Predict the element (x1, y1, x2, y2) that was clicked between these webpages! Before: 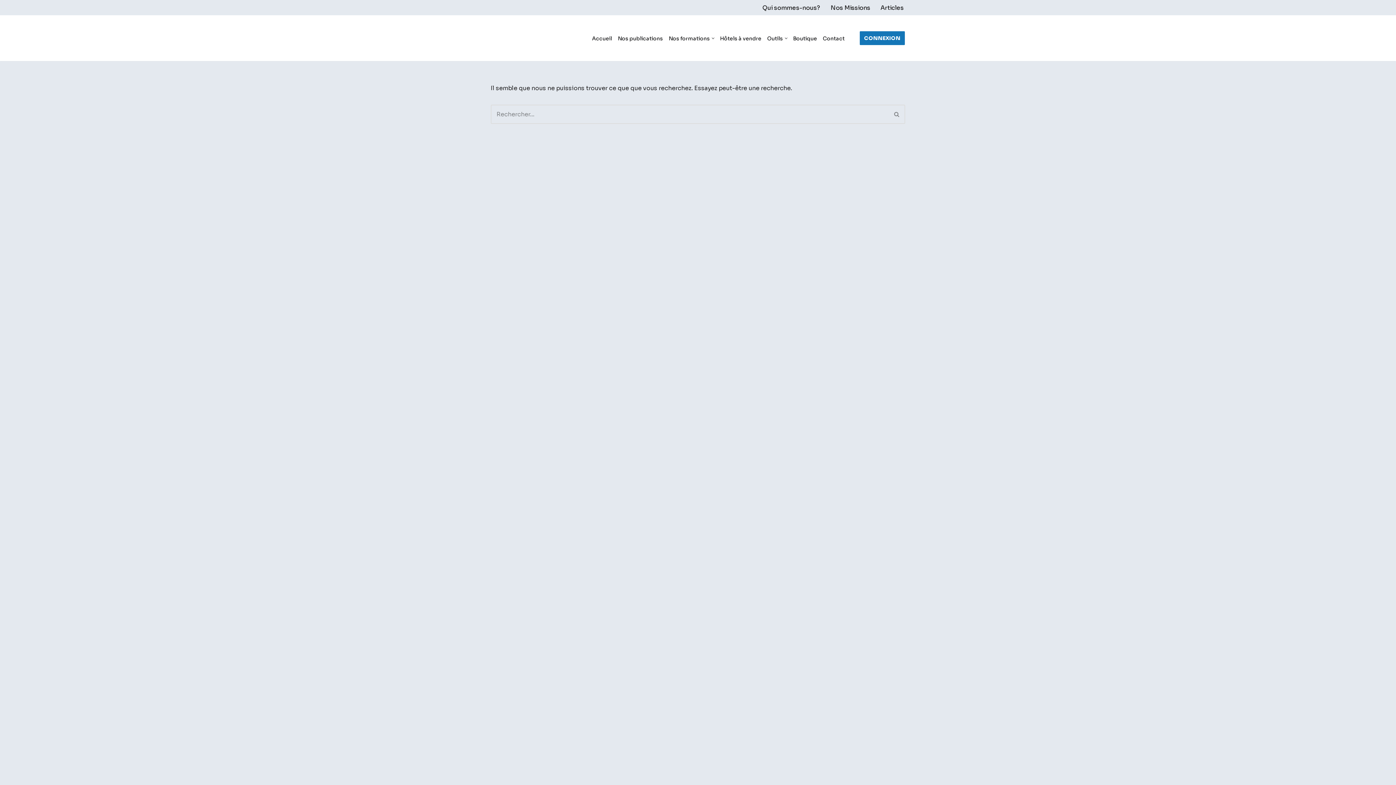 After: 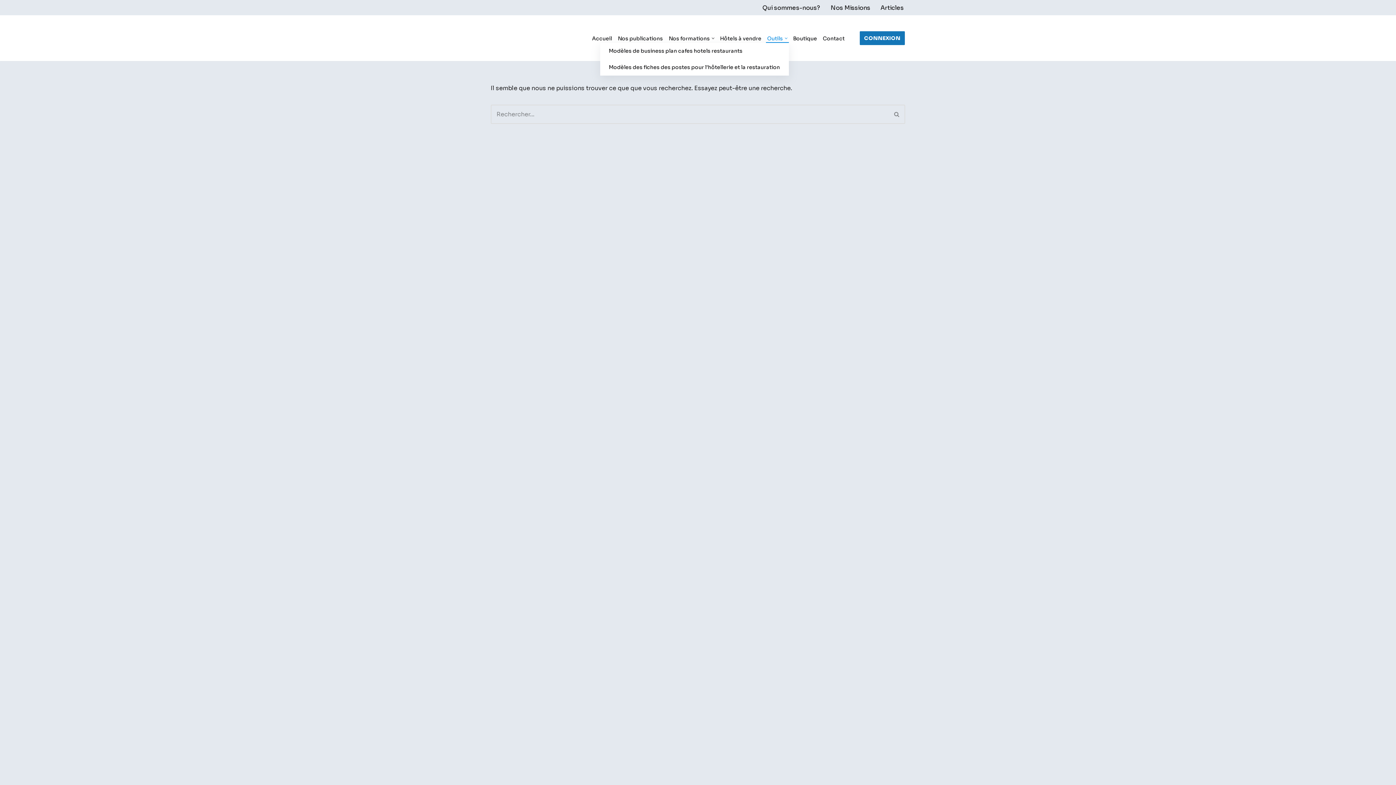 Action: label: Outils bbox: (767, 33, 783, 42)